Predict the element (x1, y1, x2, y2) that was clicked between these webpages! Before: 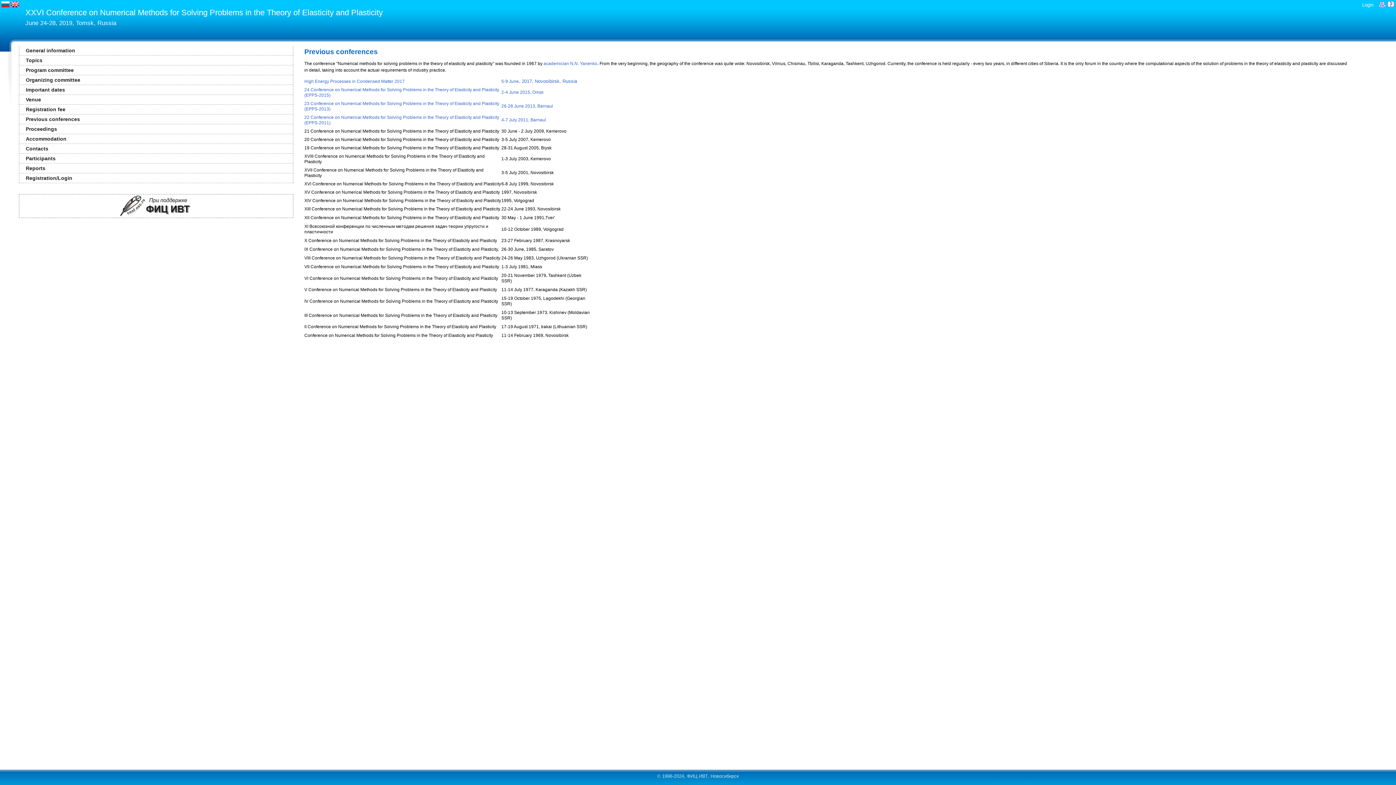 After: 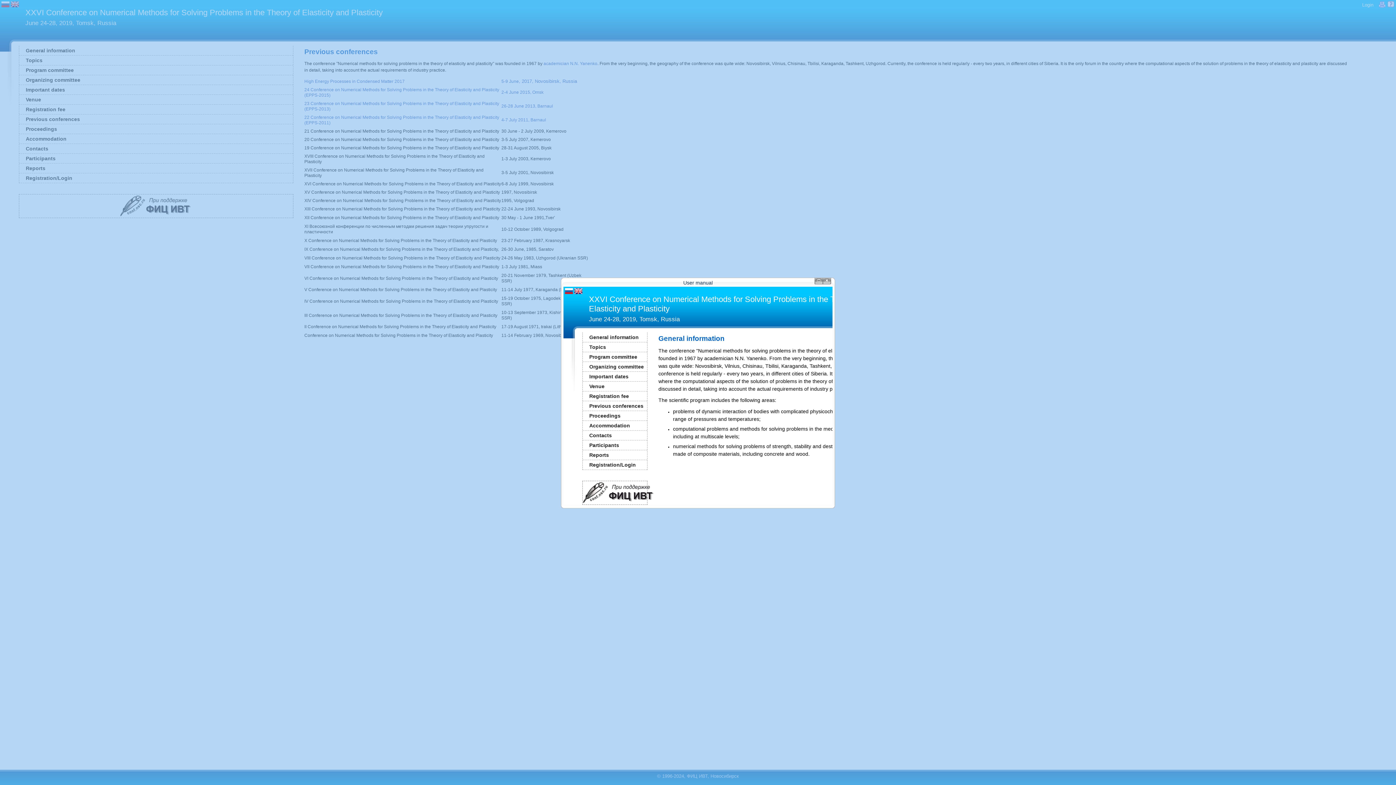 Action: bbox: (1387, 0, 1394, 8)